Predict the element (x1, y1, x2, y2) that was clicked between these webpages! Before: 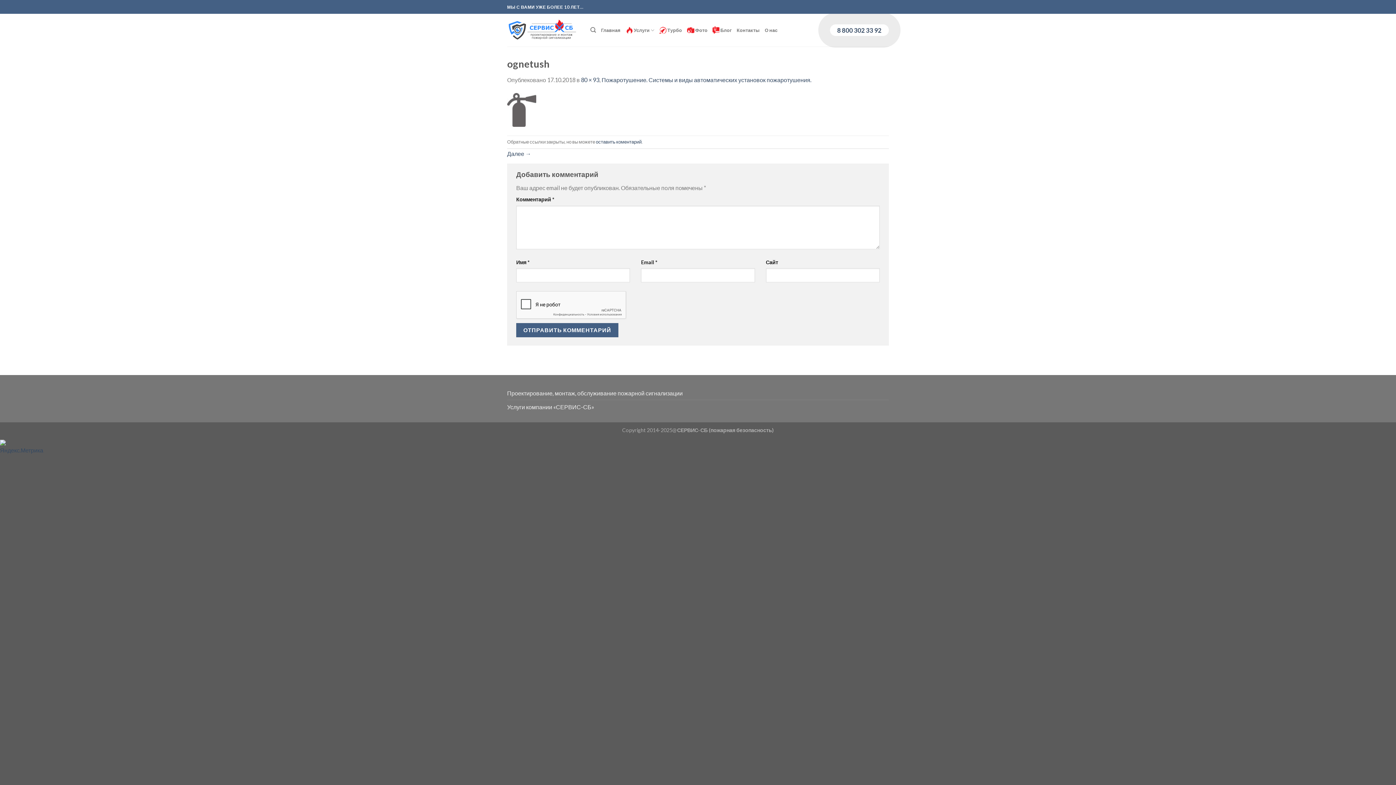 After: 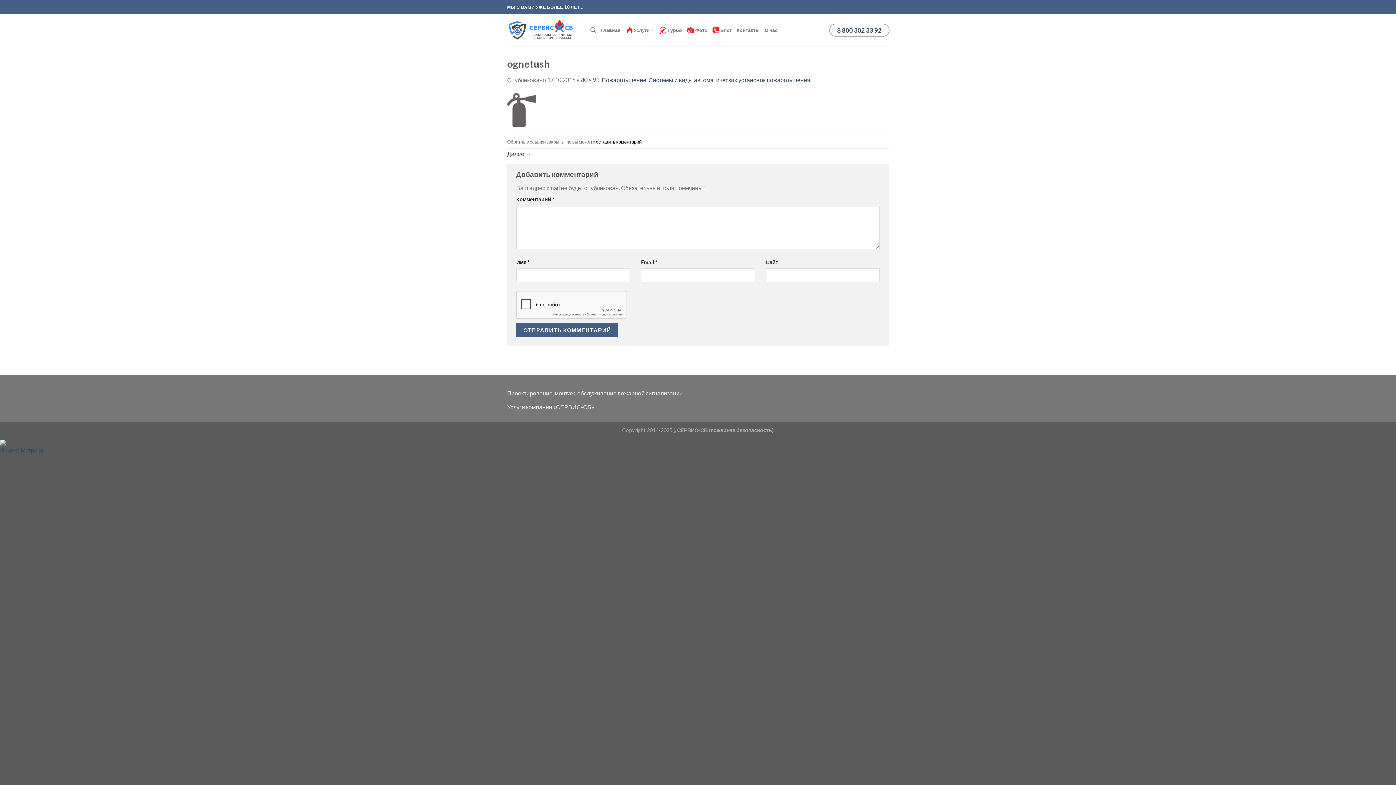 Action: label: оставить коментарий bbox: (596, 138, 641, 144)